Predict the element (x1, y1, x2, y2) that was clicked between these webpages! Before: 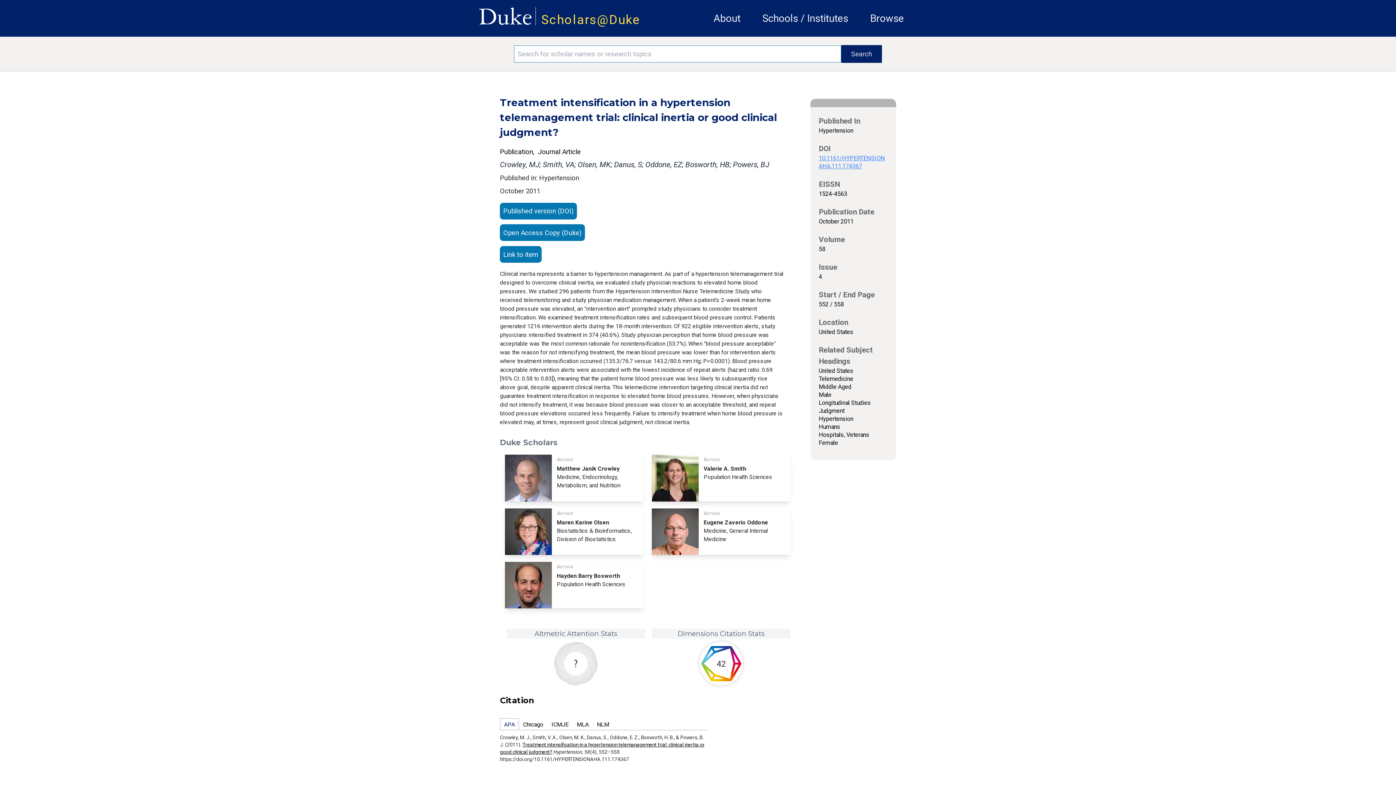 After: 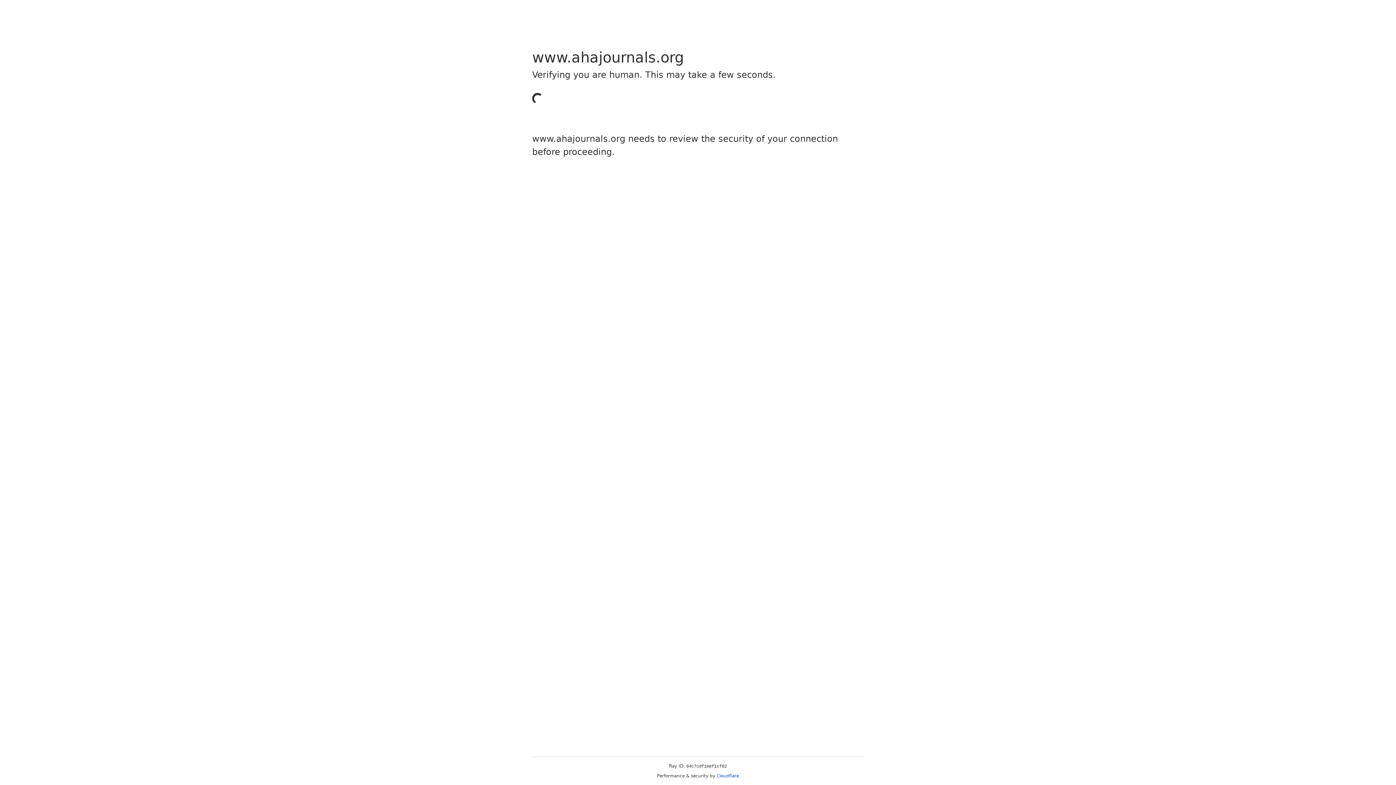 Action: label: Published version (DOI) bbox: (500, 202, 576, 224)